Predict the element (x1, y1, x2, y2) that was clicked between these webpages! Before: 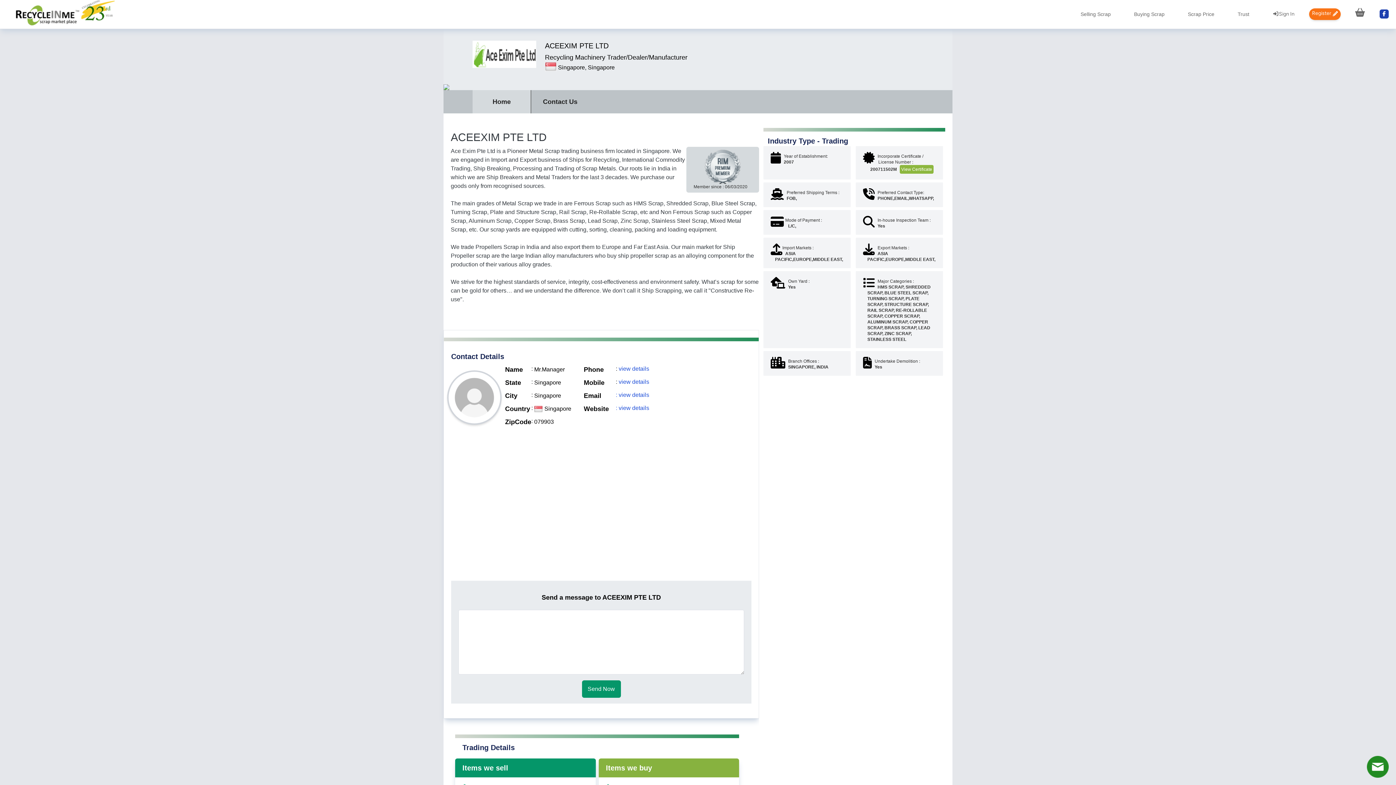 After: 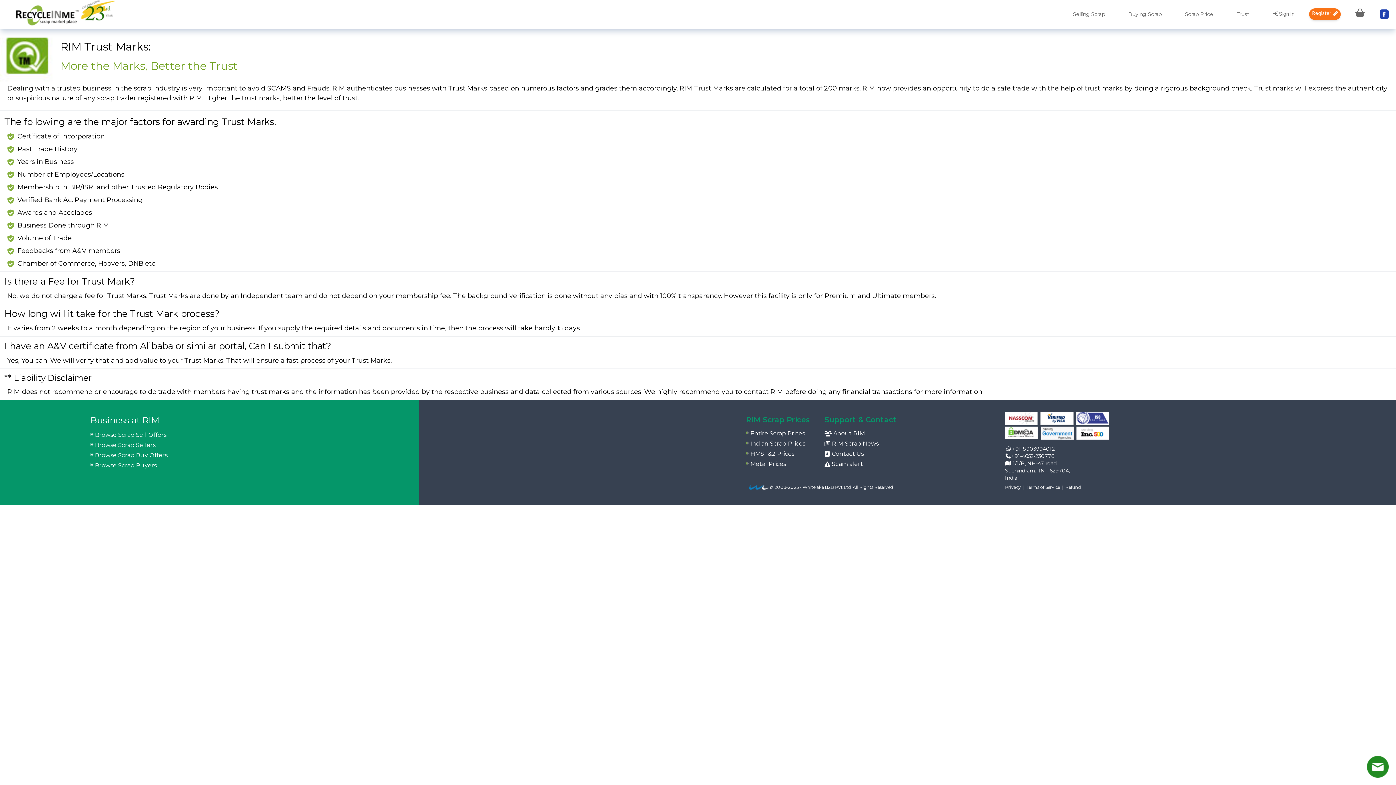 Action: label: Trust bbox: (1238, 3, 1249, 24)